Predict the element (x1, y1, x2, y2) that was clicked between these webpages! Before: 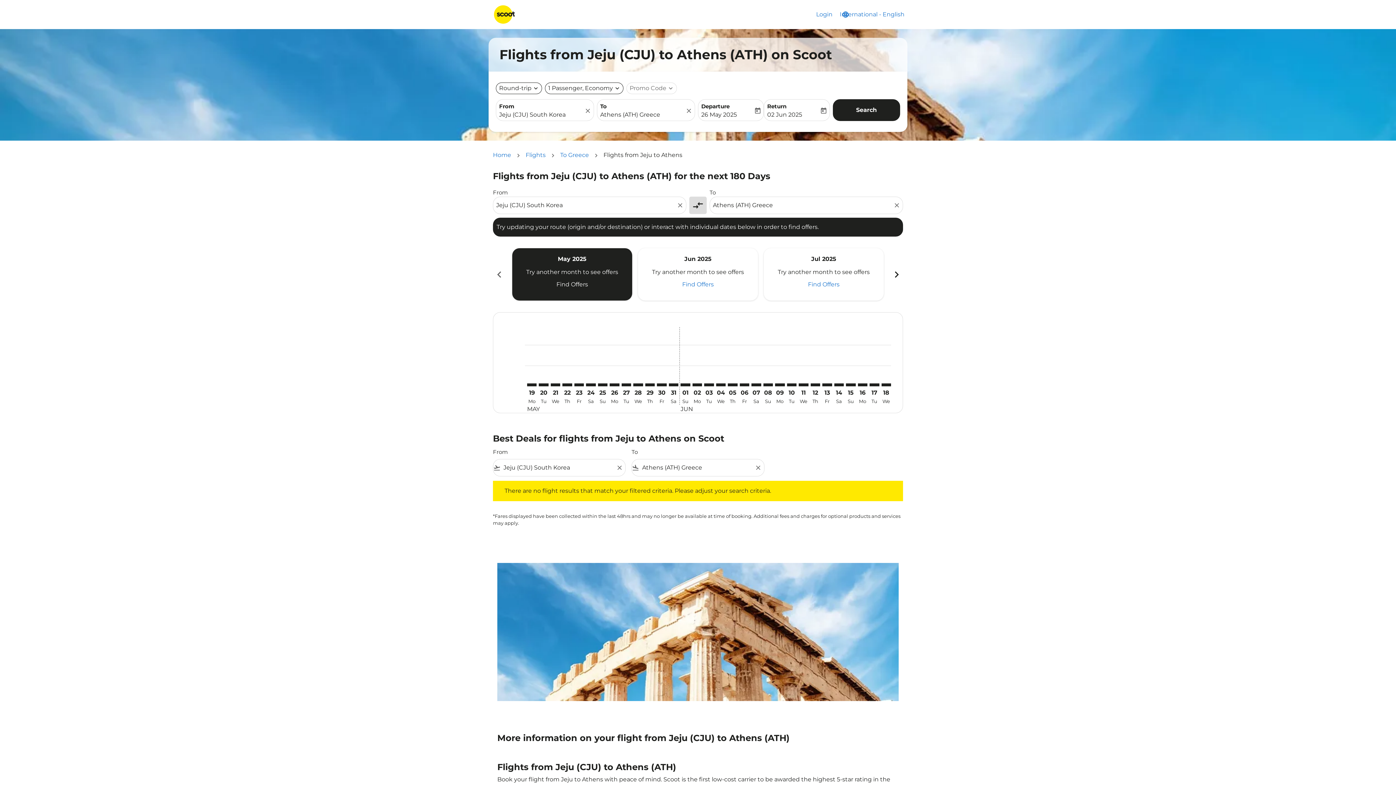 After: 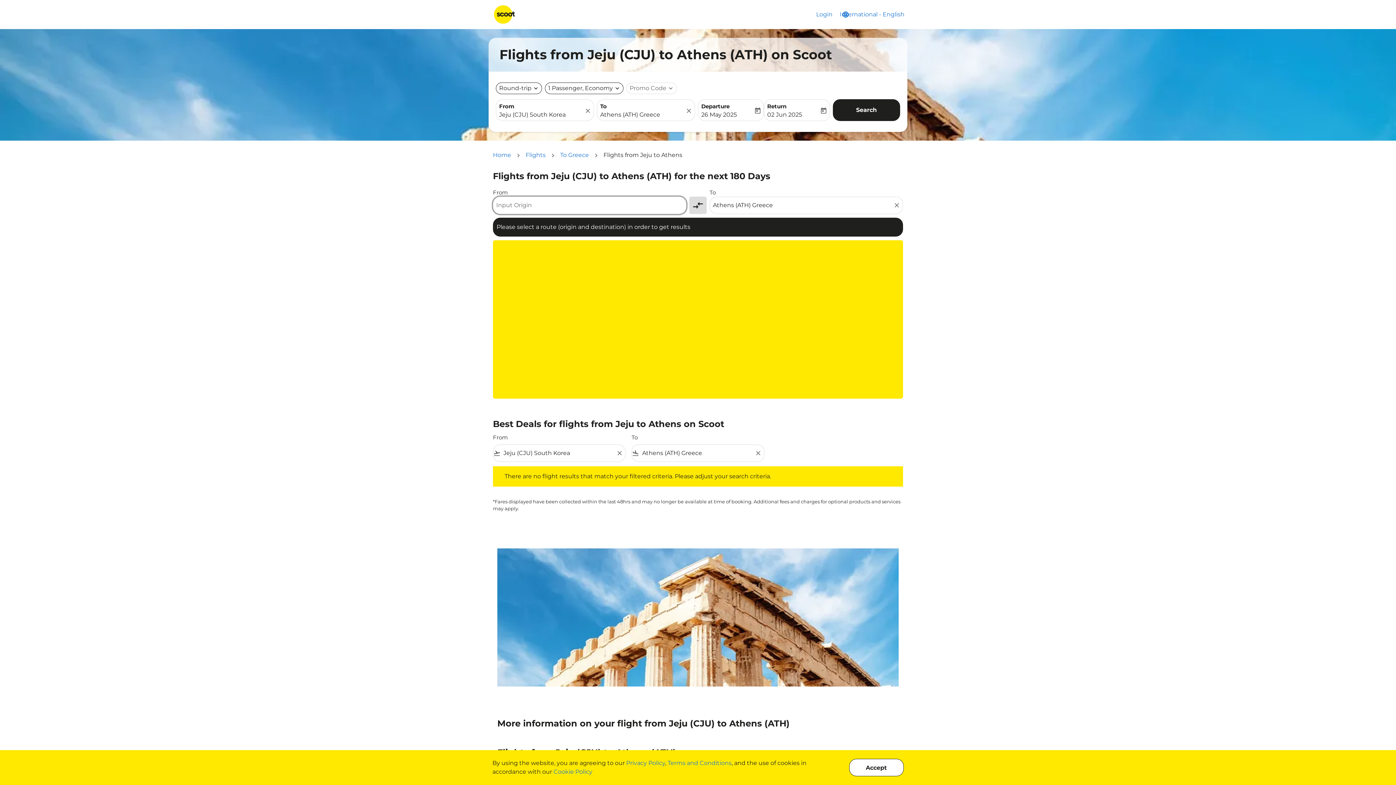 Action: bbox: (676, 197, 686, 213) label: Clear origin selection